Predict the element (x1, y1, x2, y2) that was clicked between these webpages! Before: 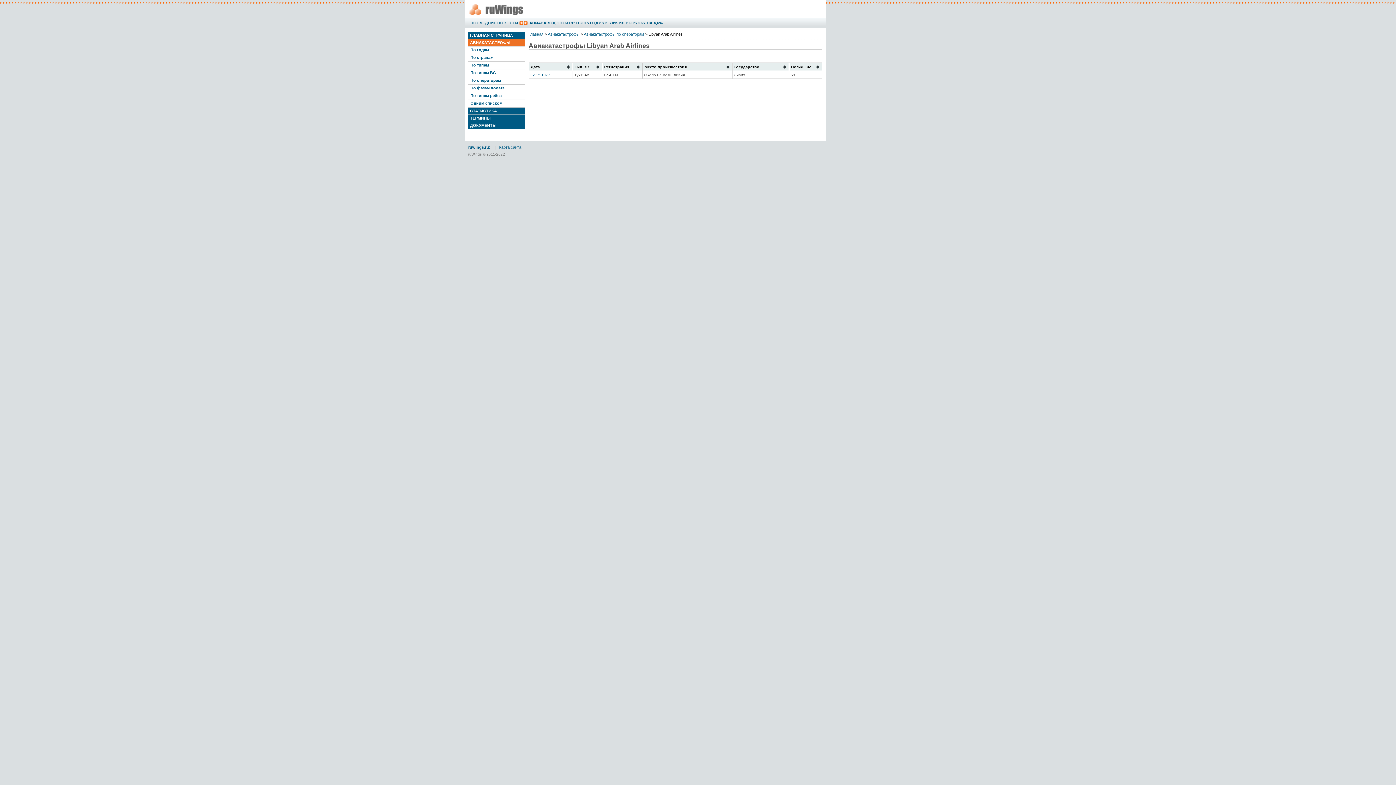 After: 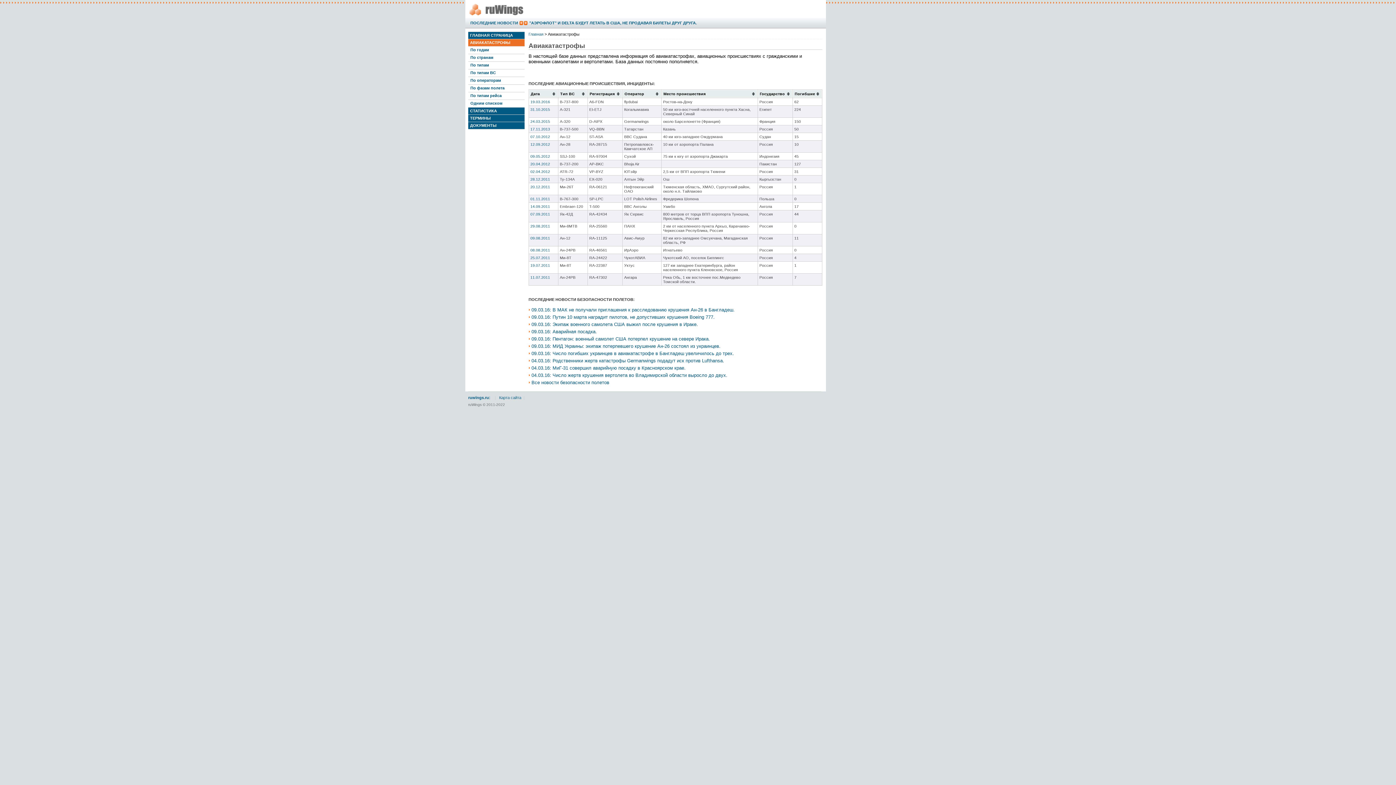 Action: label: Авиакатастрофы bbox: (548, 32, 579, 36)